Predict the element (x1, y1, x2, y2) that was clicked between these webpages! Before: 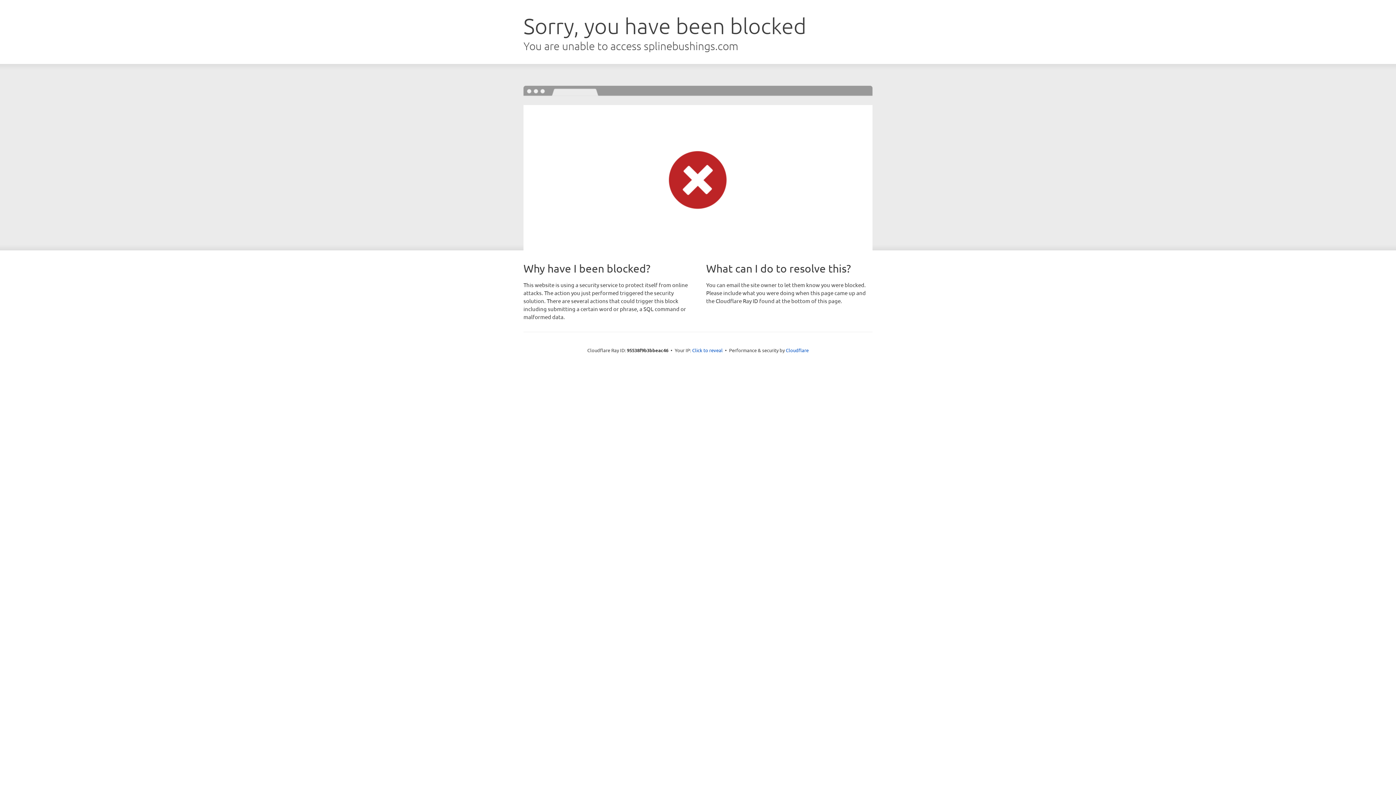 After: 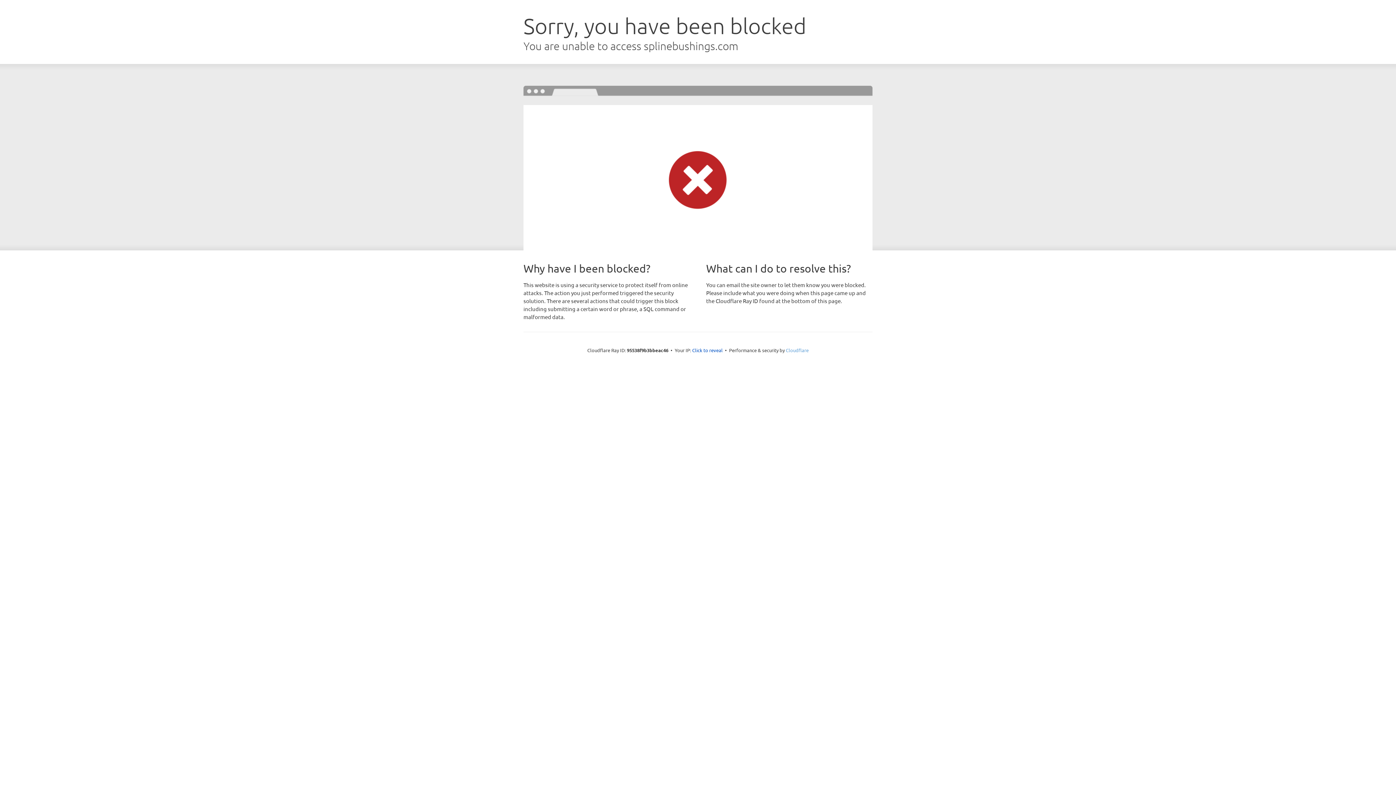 Action: bbox: (786, 347, 808, 353) label: Cloudflare